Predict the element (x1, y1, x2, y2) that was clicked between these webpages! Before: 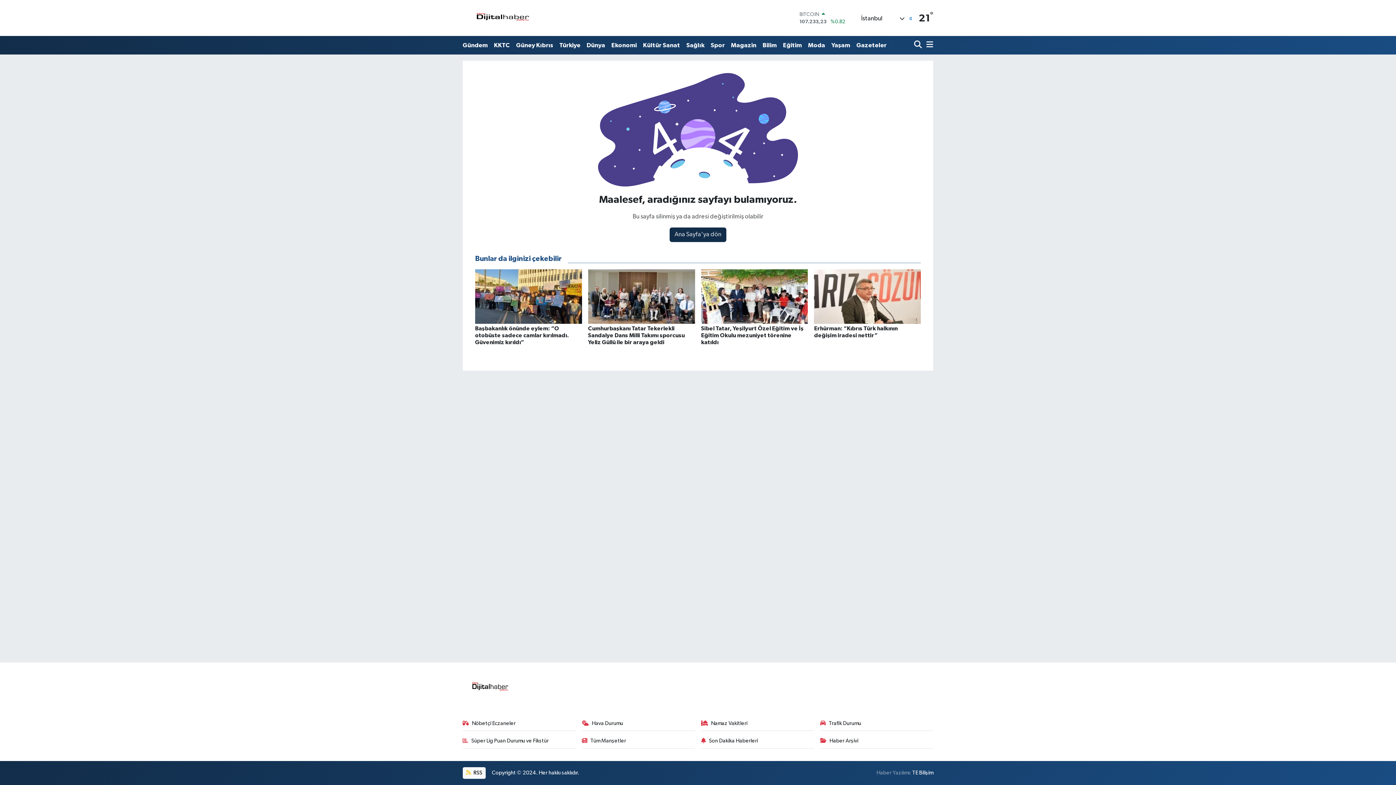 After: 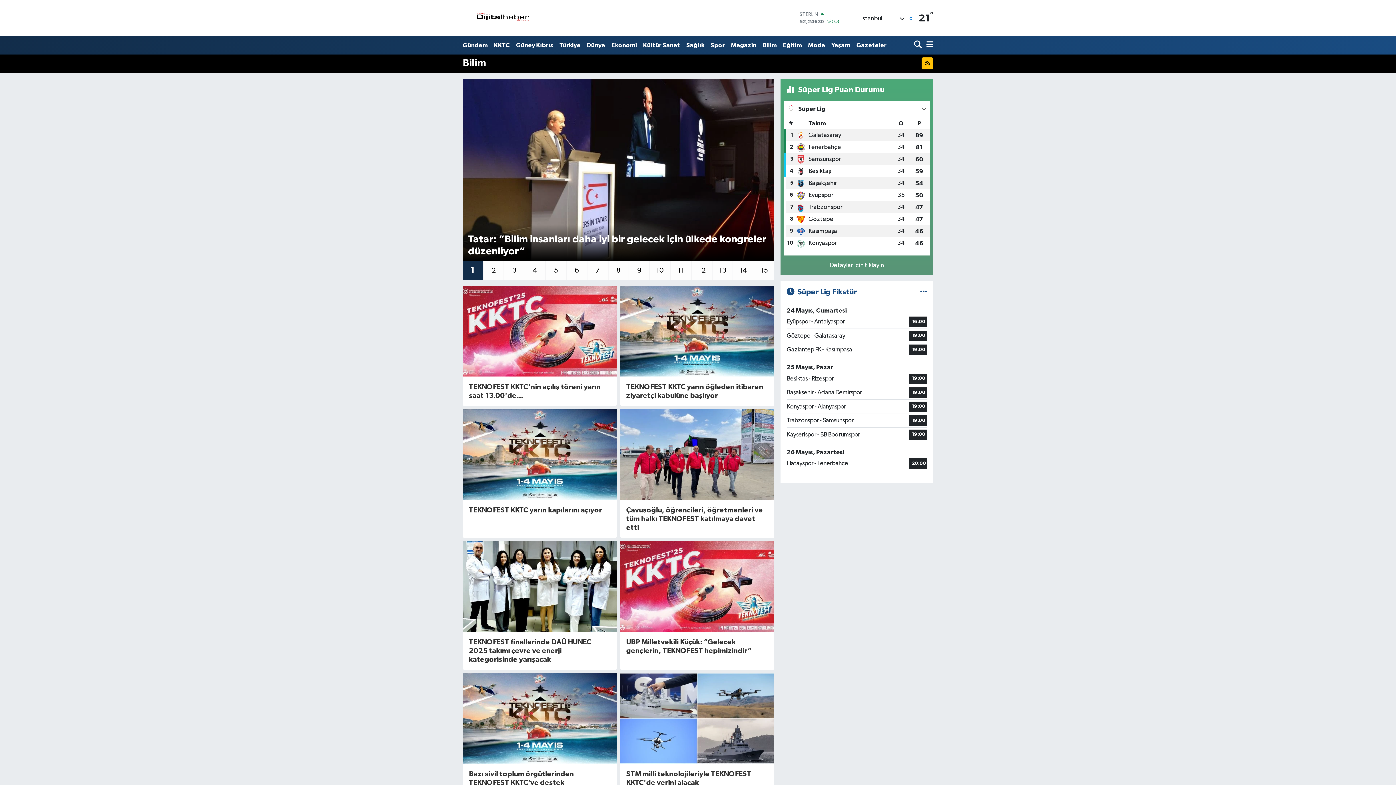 Action: bbox: (759, 37, 780, 52) label: Bilim